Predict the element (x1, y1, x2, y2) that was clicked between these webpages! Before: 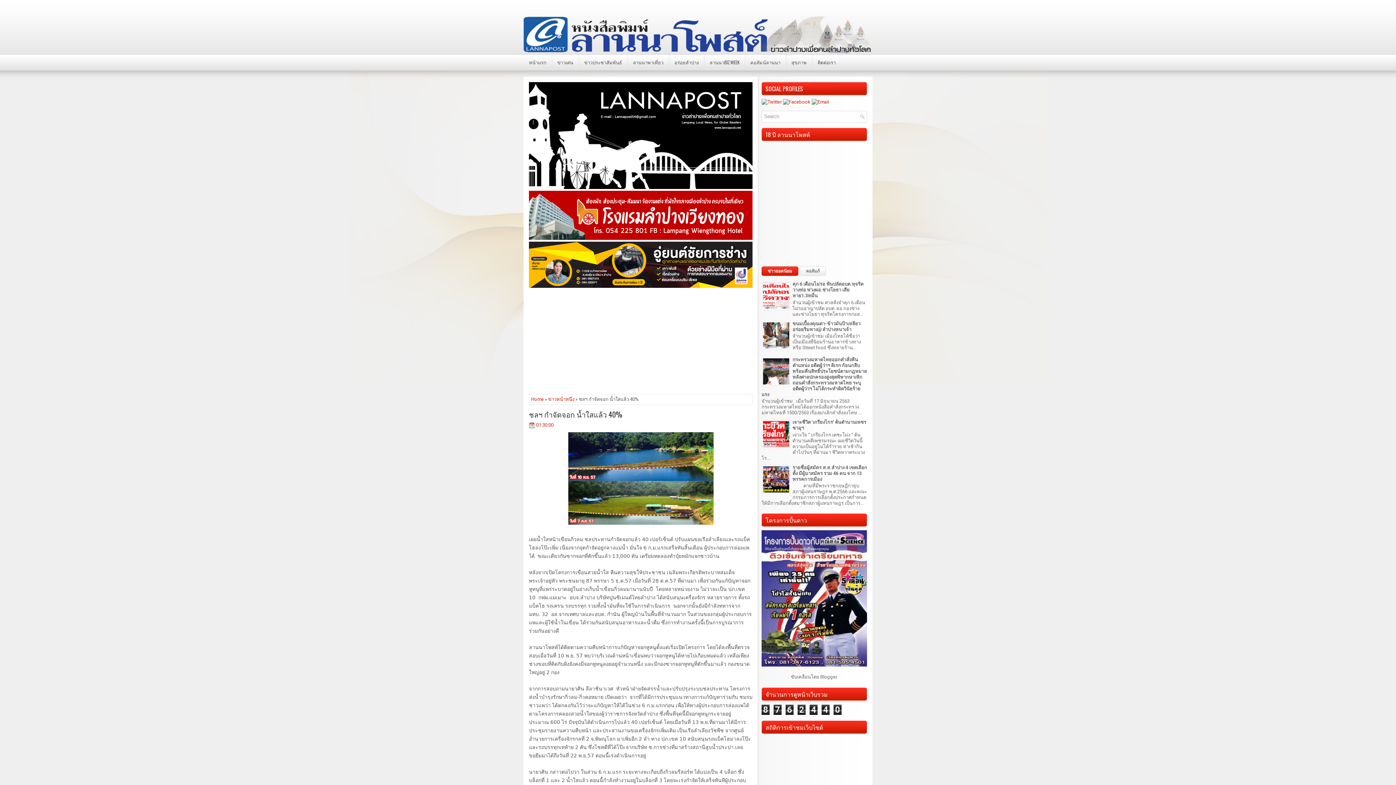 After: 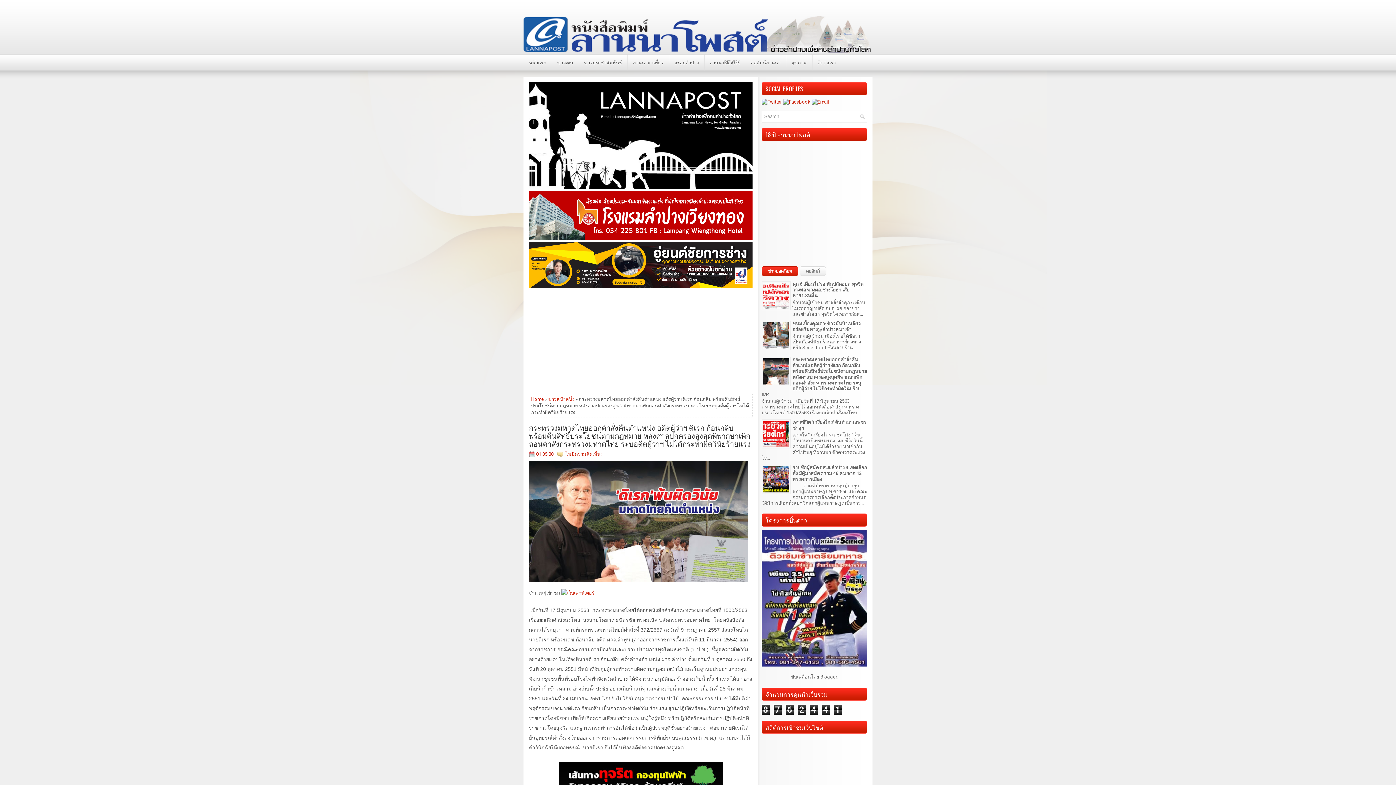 Action: label: กระทรวงมหาดไทยออกคำสั่งคืนตำแหน่ง อดีตผู้ว่าฯ ดิเรก ก้อนกลีบ พร้อมคืนสิทธิ์ประโยชน์ตามกฎหมาย หลังศาลปกครองสูงสุดพิพากษาเพิกถอนคำสั่งกระทรวงมหาดไทย ระบุอดีตผู้ว่าฯ ไม่ได้กระทำผิดวินัยร้ายแรง bbox: (761, 356, 867, 397)